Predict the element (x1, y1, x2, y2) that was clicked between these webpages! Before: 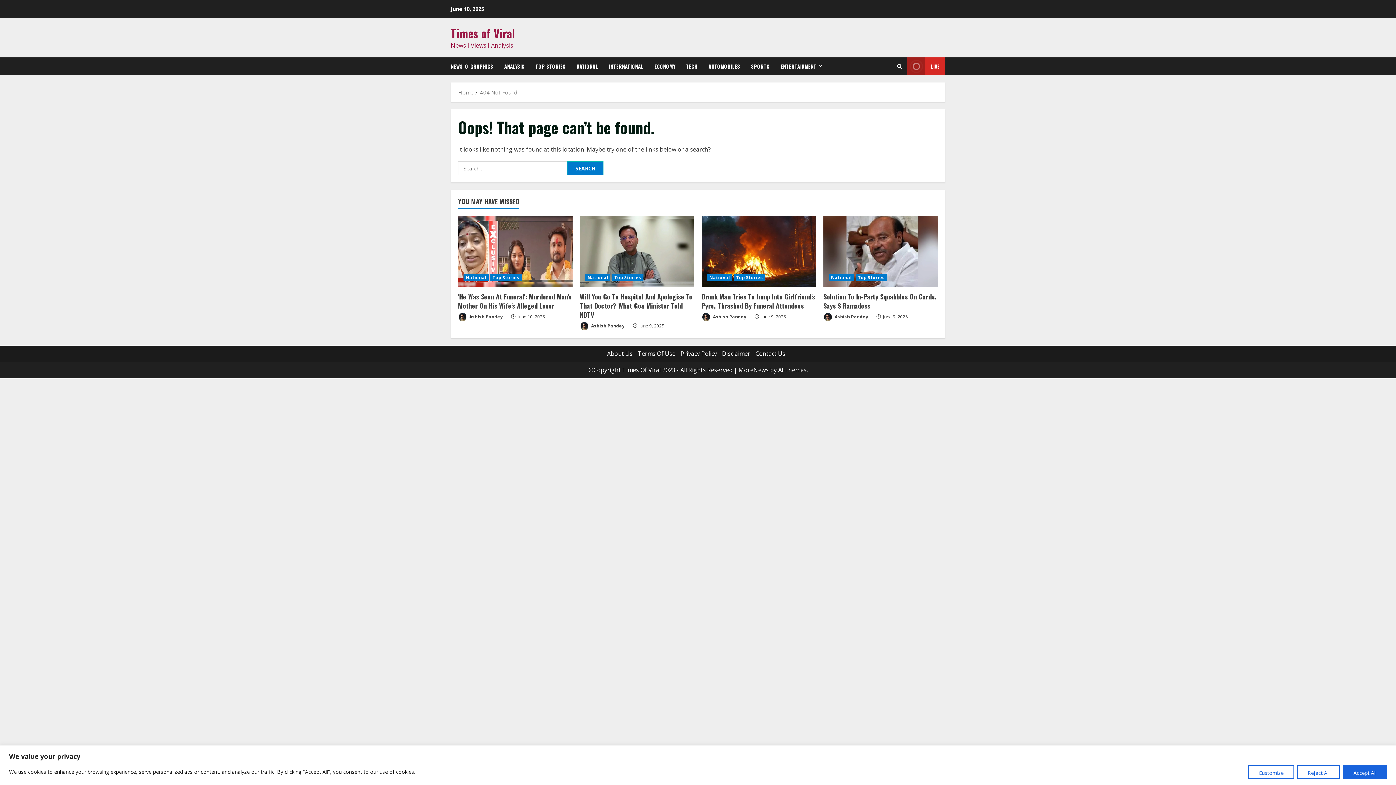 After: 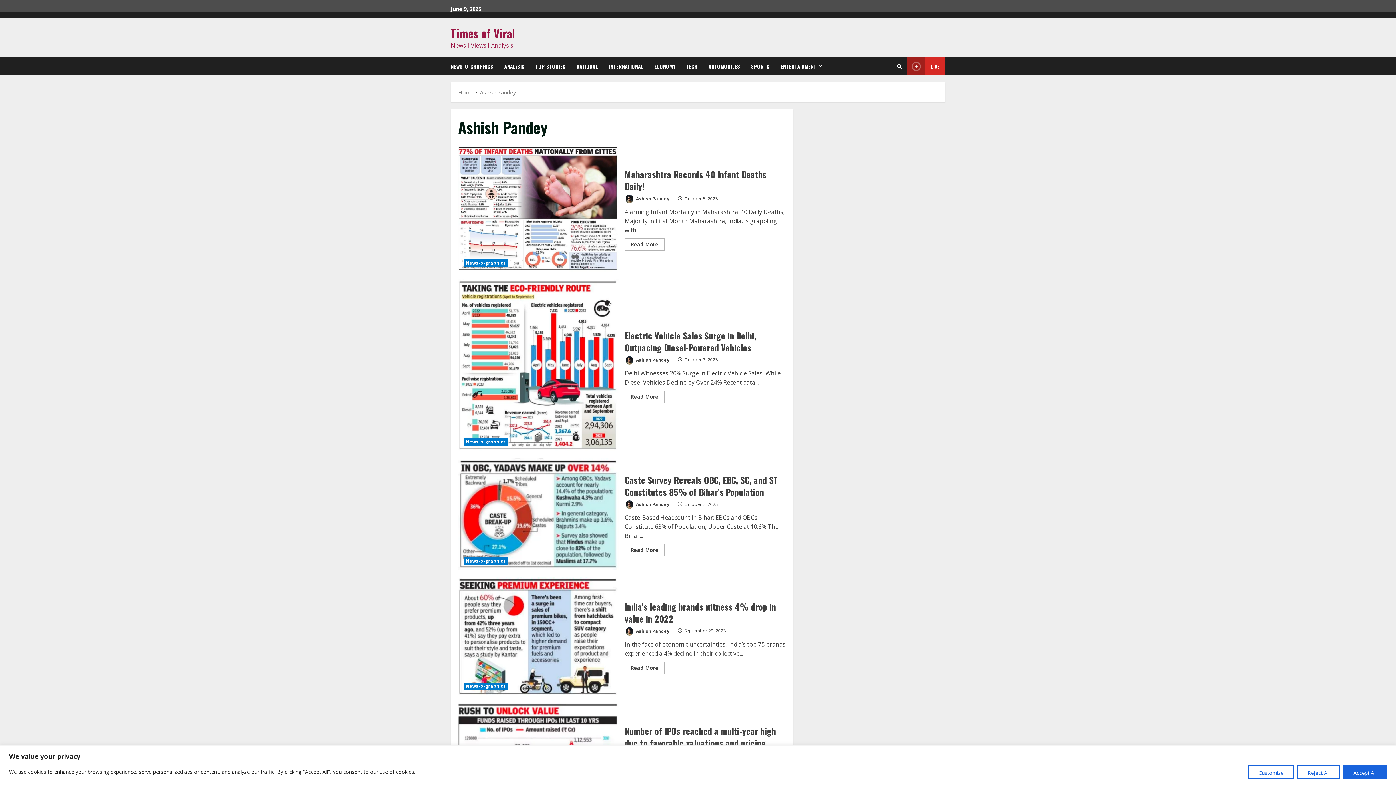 Action: bbox: (580, 321, 628, 331) label:  Ashish Pandey